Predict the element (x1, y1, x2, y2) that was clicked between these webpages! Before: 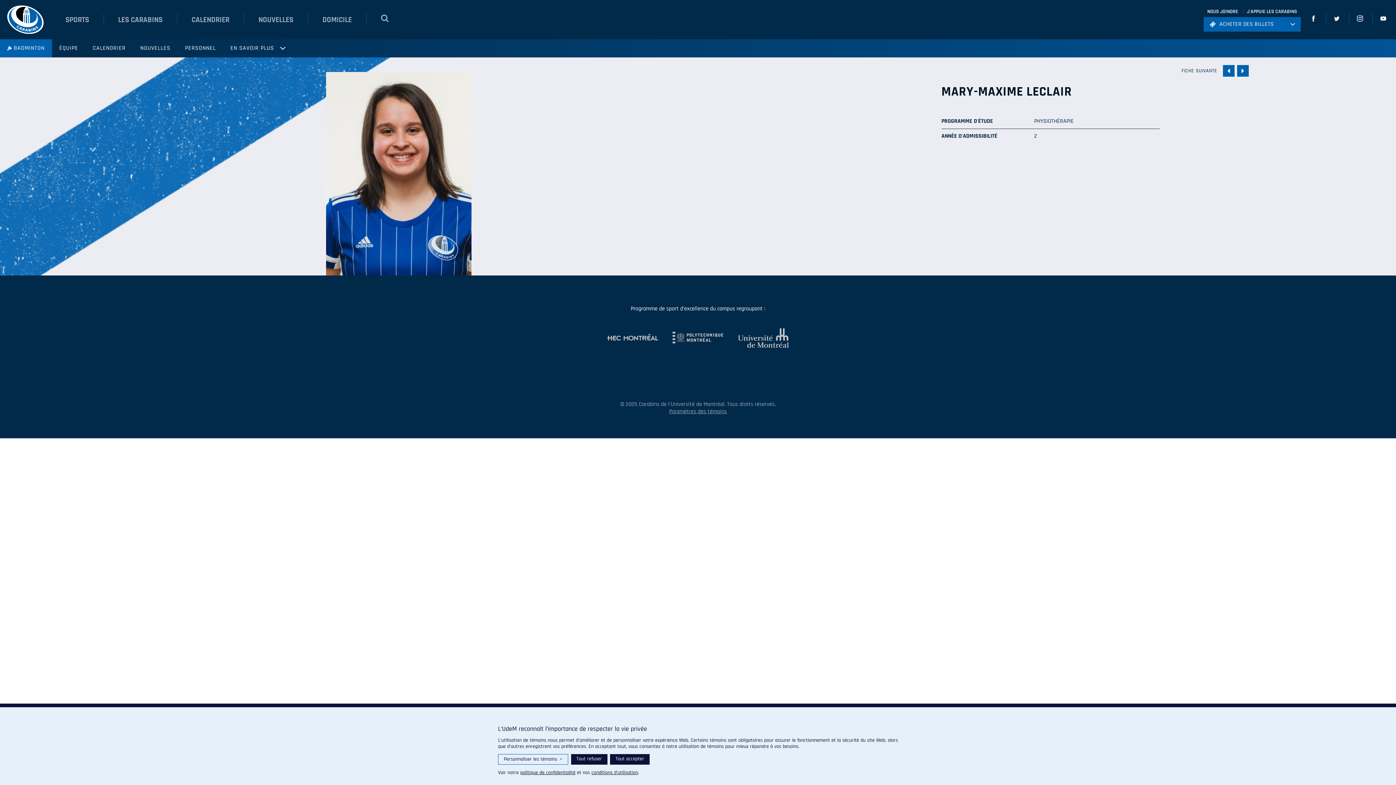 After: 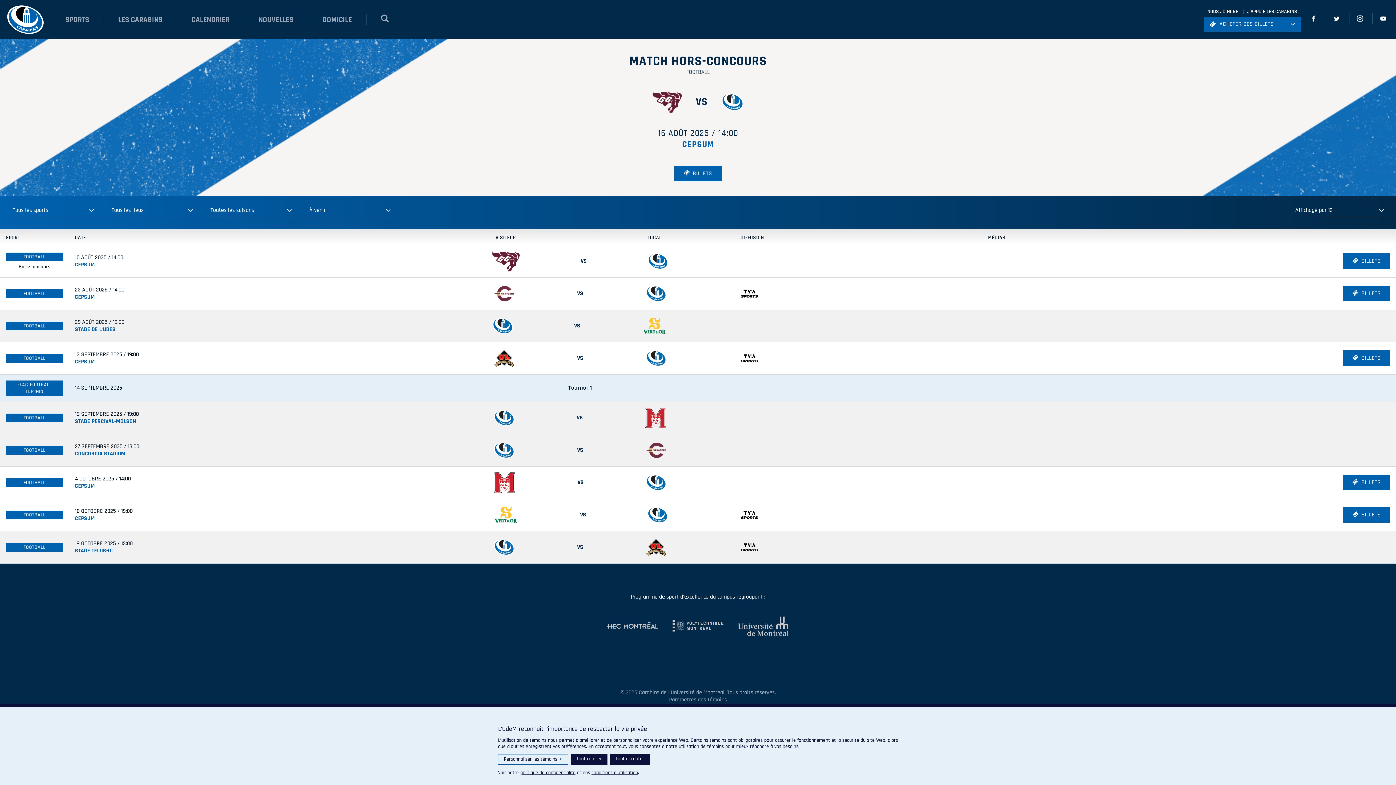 Action: bbox: (177, 0, 244, 39) label: CALENDRIER